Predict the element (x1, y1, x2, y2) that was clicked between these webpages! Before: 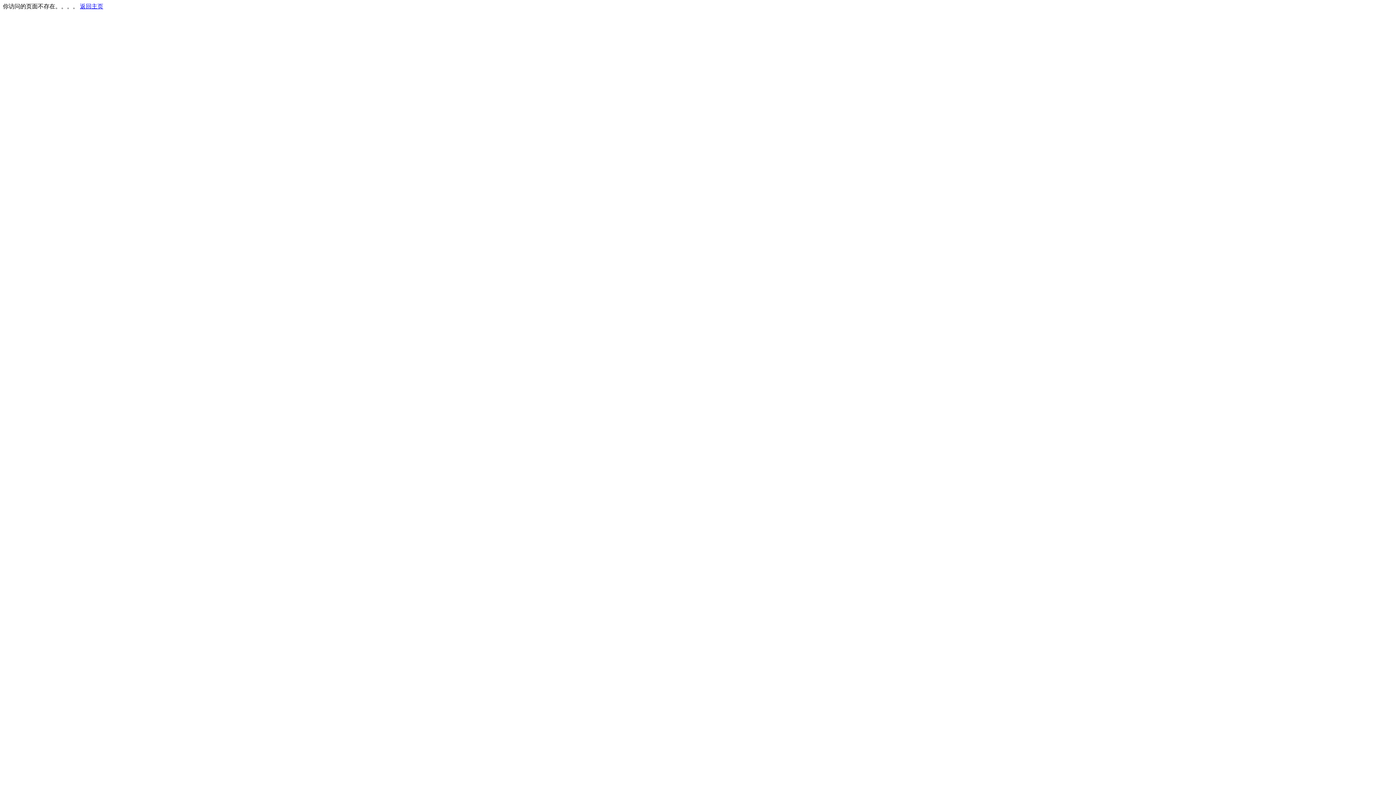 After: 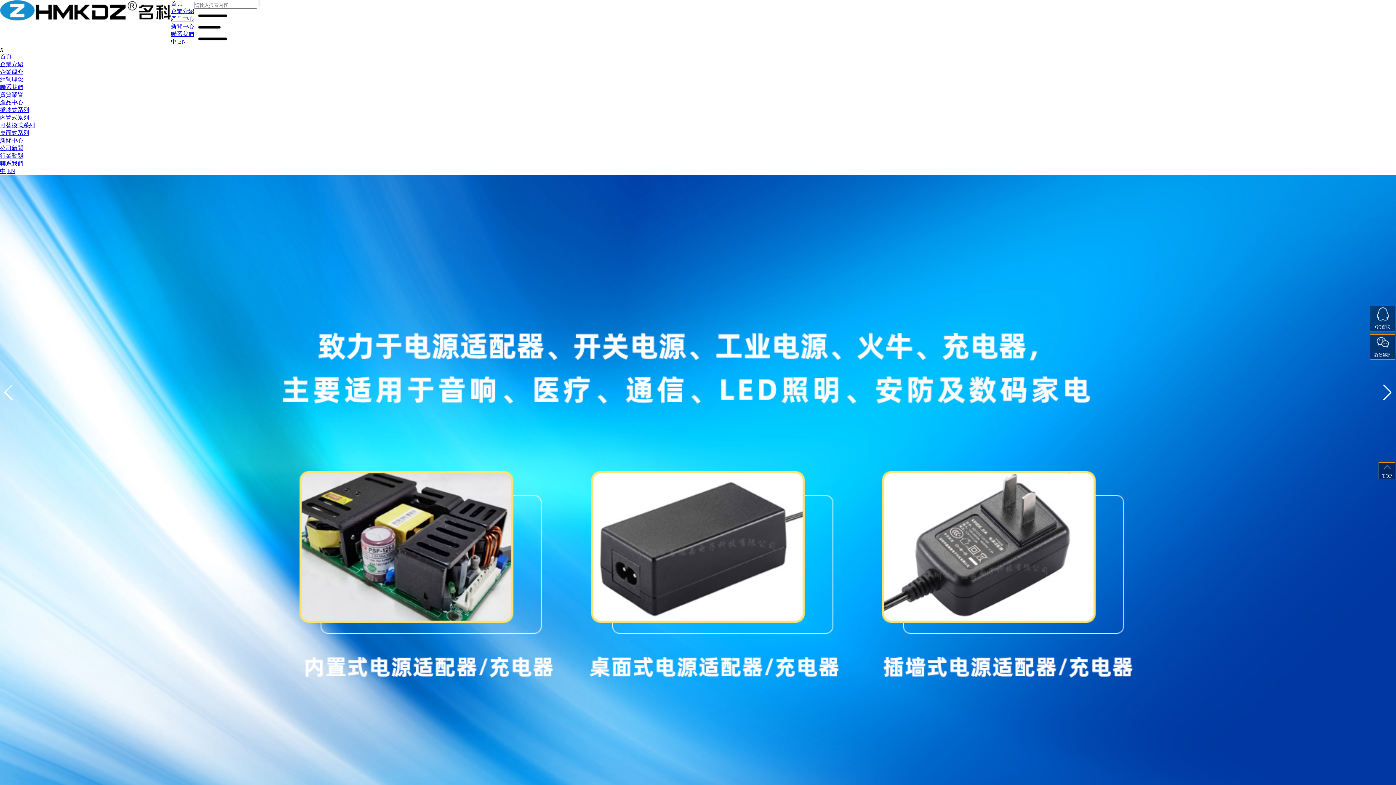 Action: bbox: (80, 3, 103, 9) label: 返回主页